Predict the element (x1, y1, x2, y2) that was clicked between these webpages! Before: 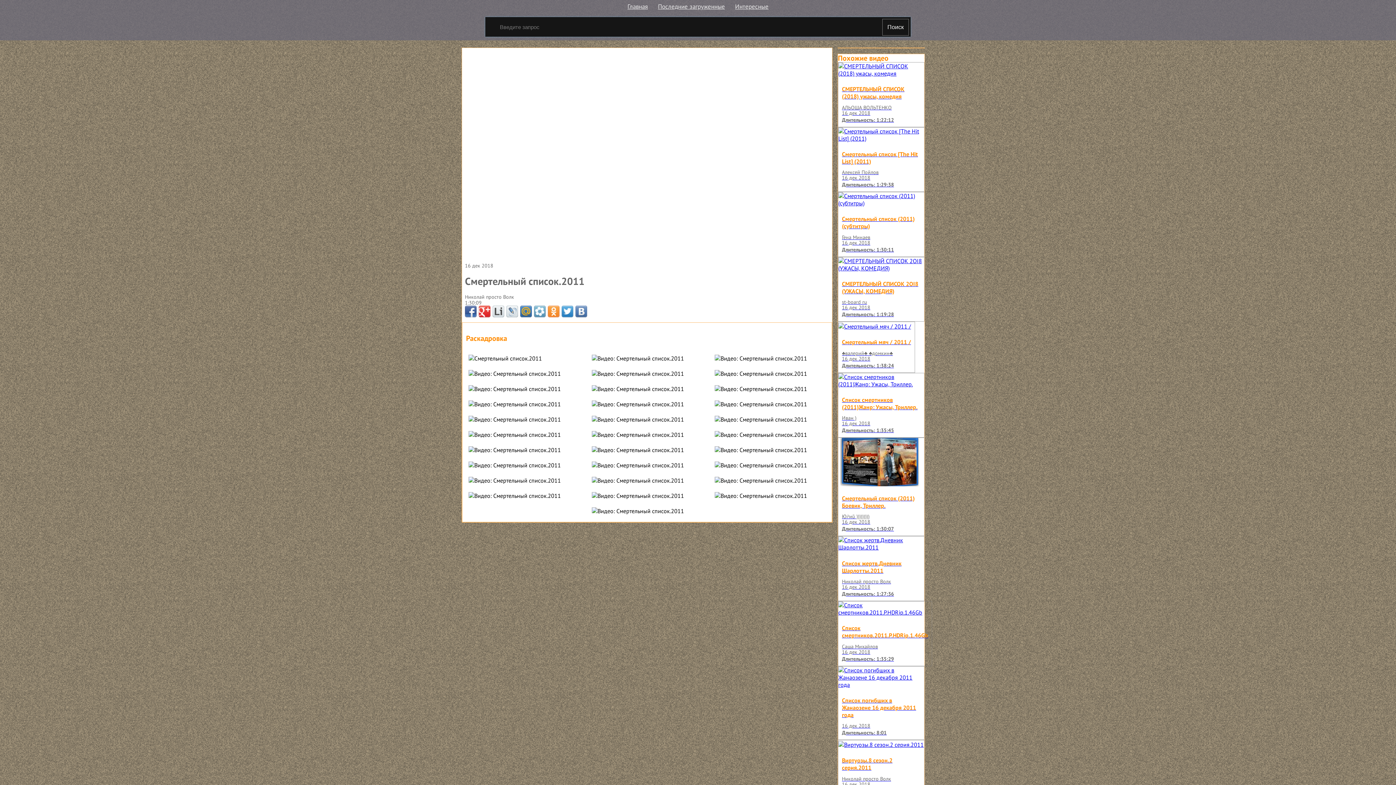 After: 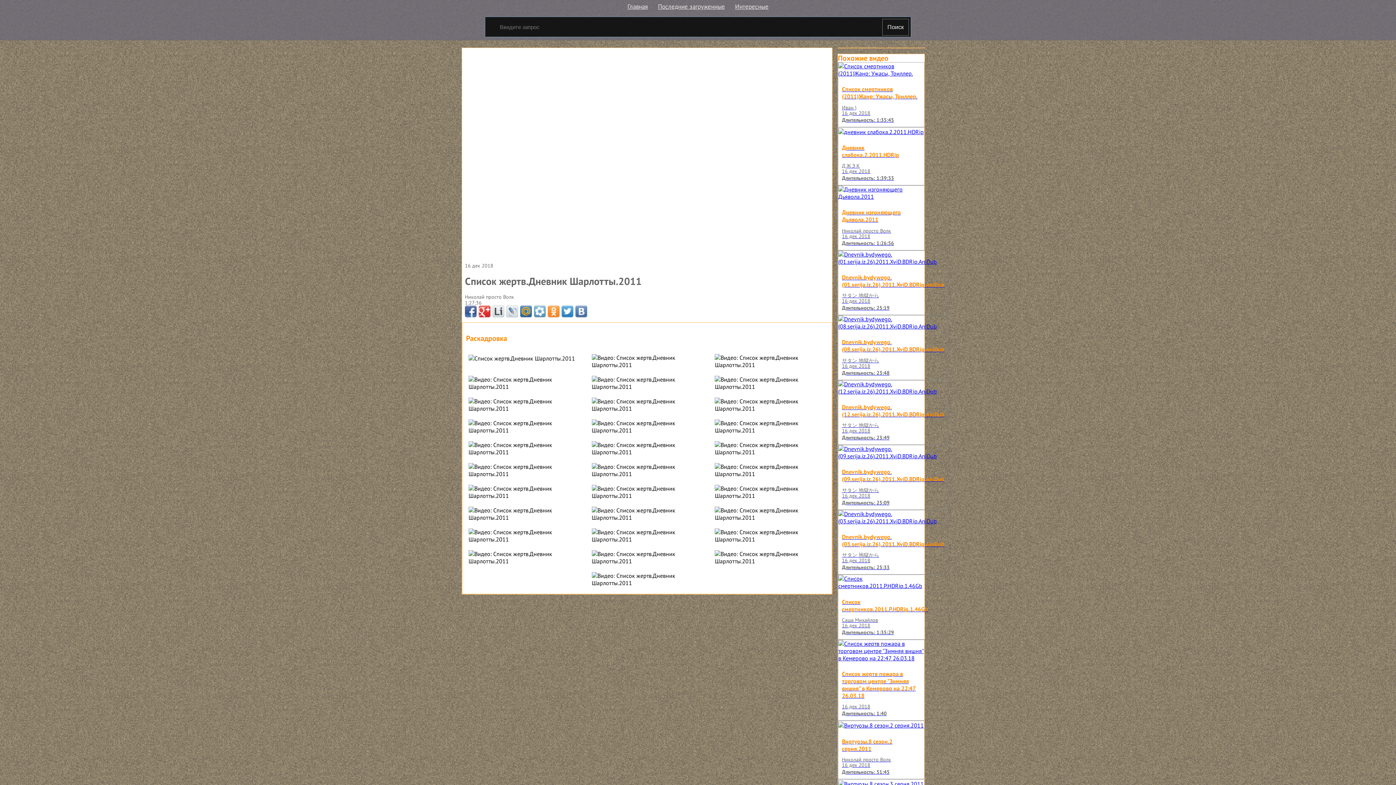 Action: bbox: (838, 536, 924, 601) label: Список жертв.Дневник Шарлотты.2011
Николай просто Волк
16 дек 2018
Длительность: 1:27:36